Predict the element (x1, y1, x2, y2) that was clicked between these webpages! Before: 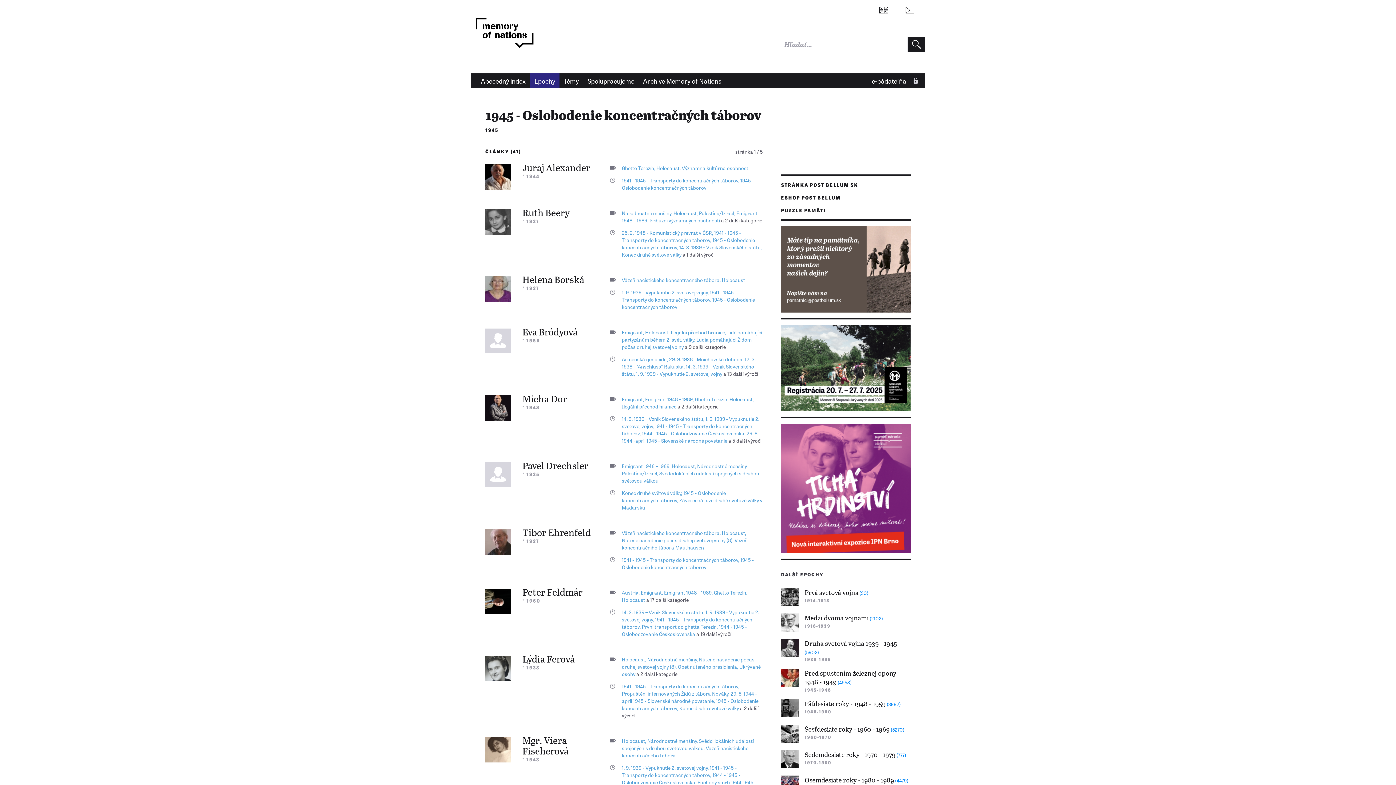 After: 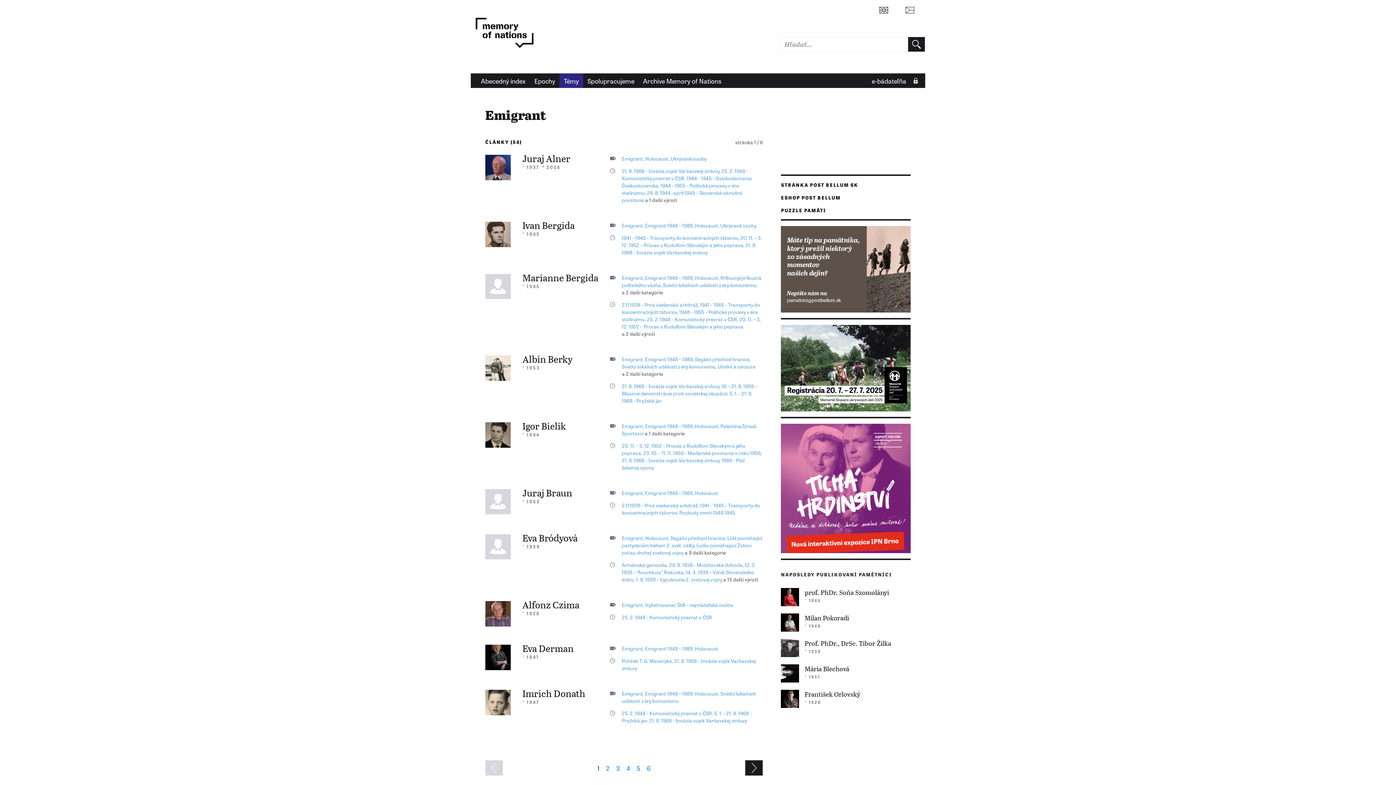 Action: label: Emigrant bbox: (640, 588, 661, 596)